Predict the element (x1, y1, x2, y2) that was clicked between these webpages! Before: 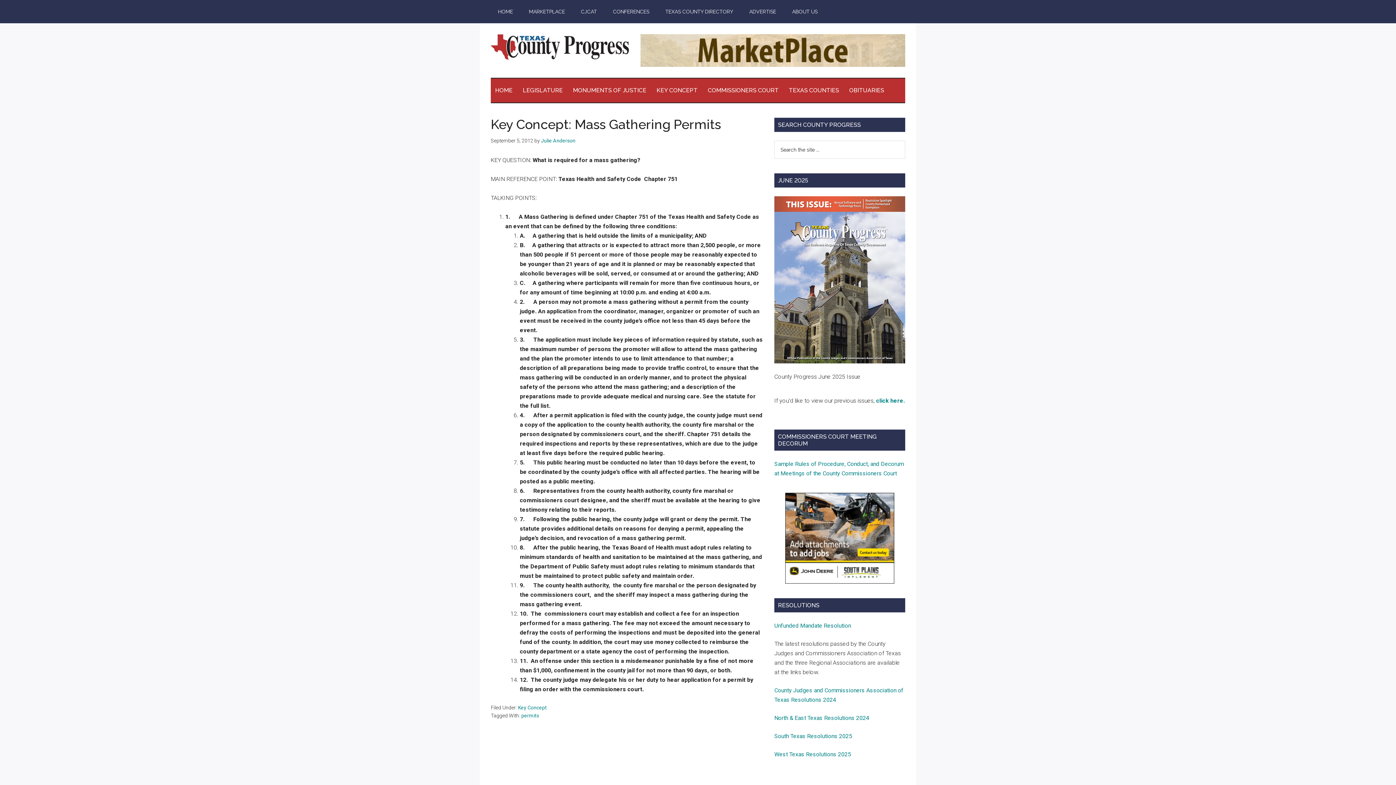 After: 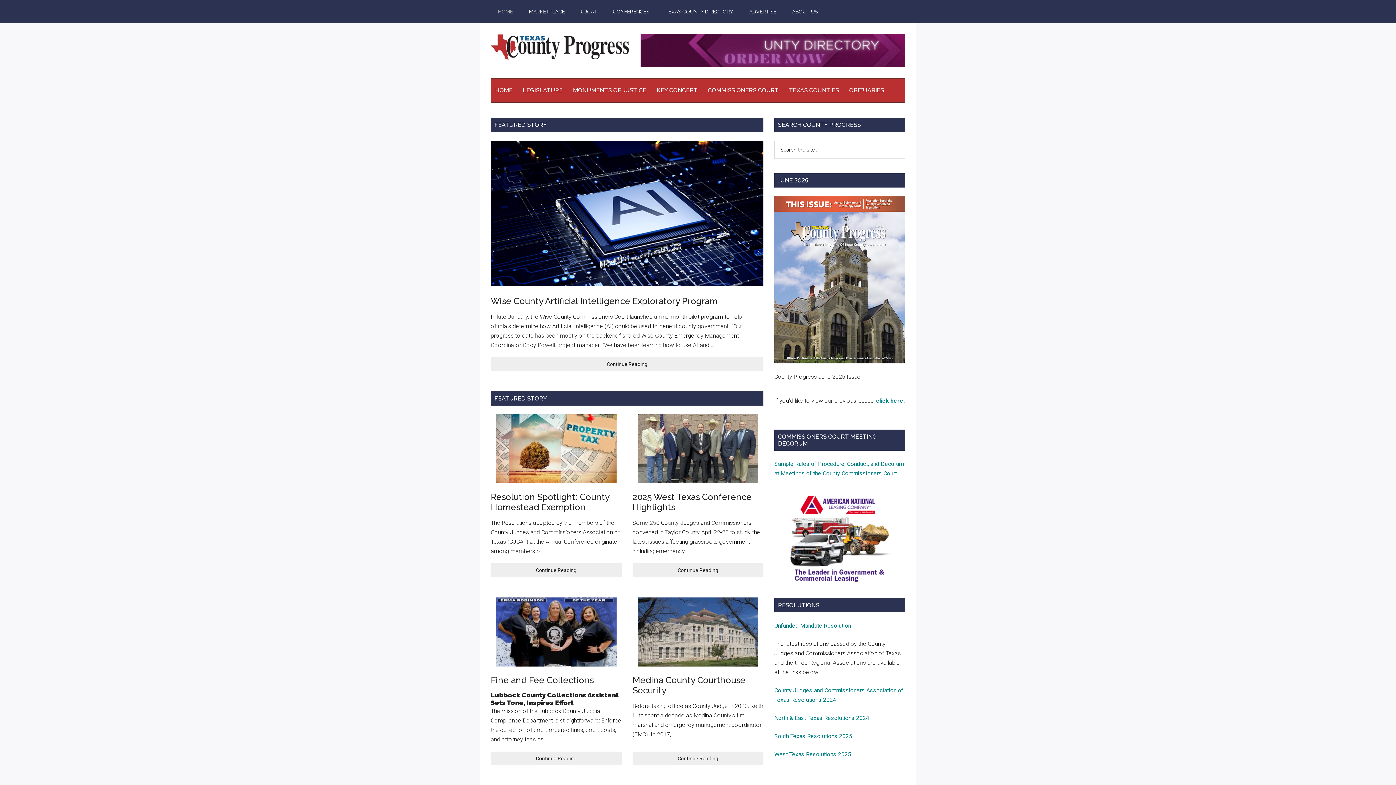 Action: bbox: (490, 54, 629, 61)